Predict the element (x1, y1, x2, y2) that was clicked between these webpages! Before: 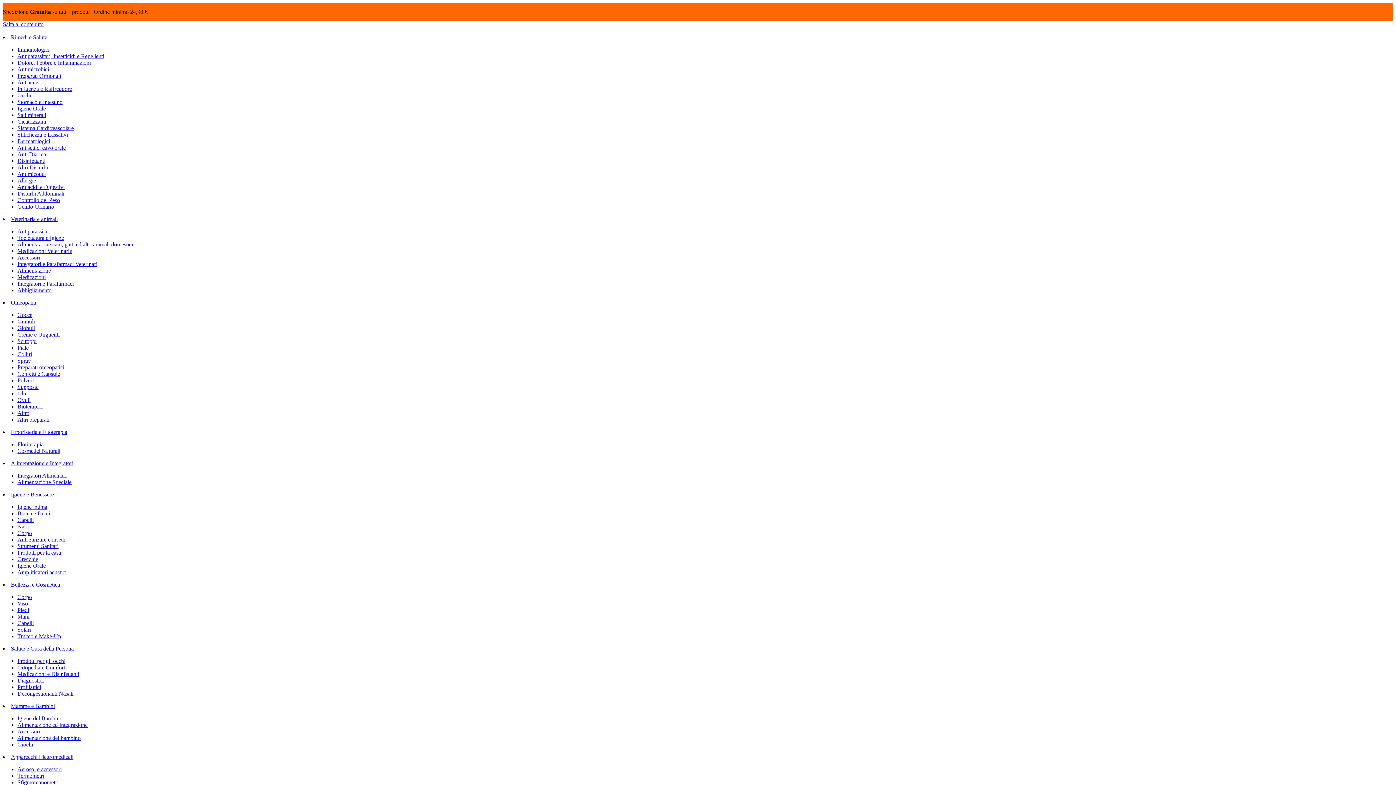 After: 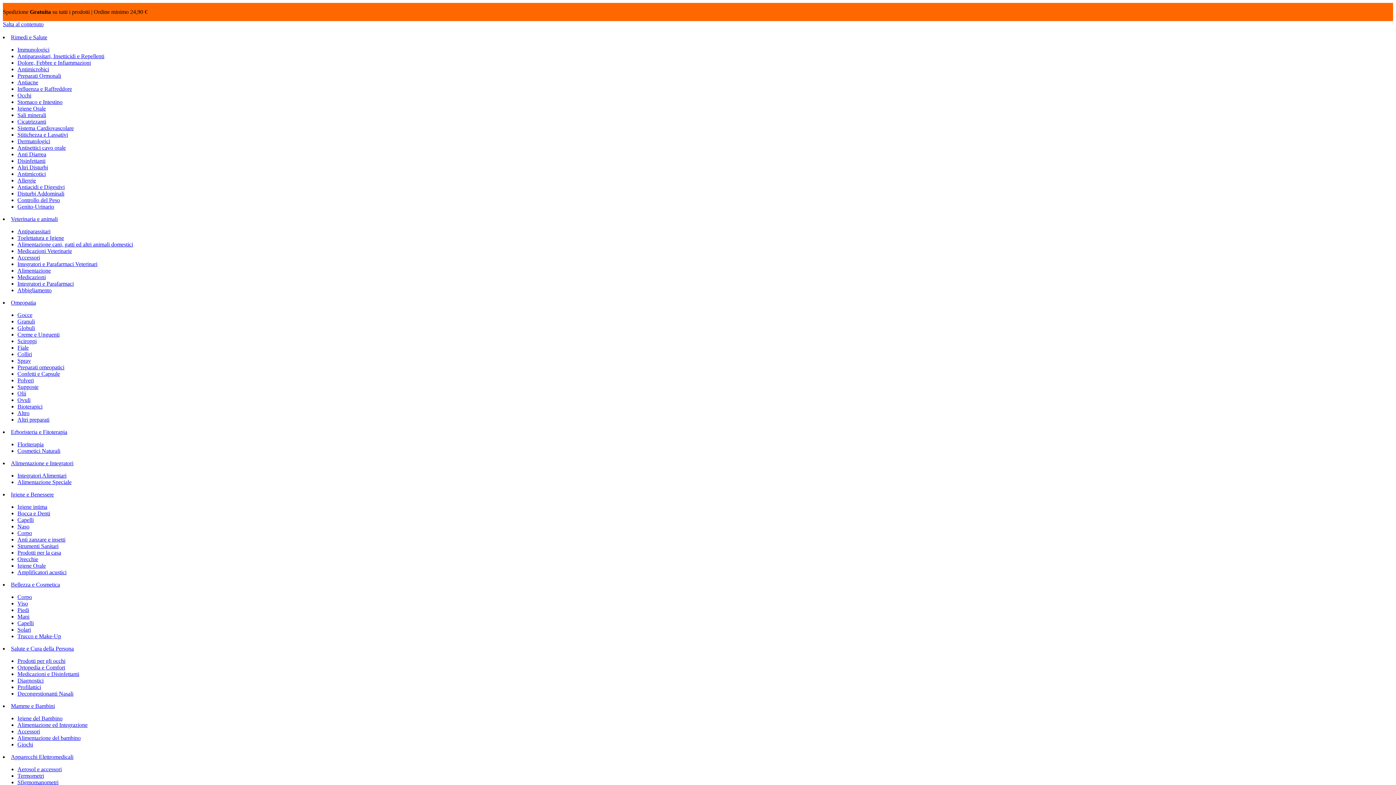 Action: label: Omeopatia bbox: (10, 299, 36, 305)